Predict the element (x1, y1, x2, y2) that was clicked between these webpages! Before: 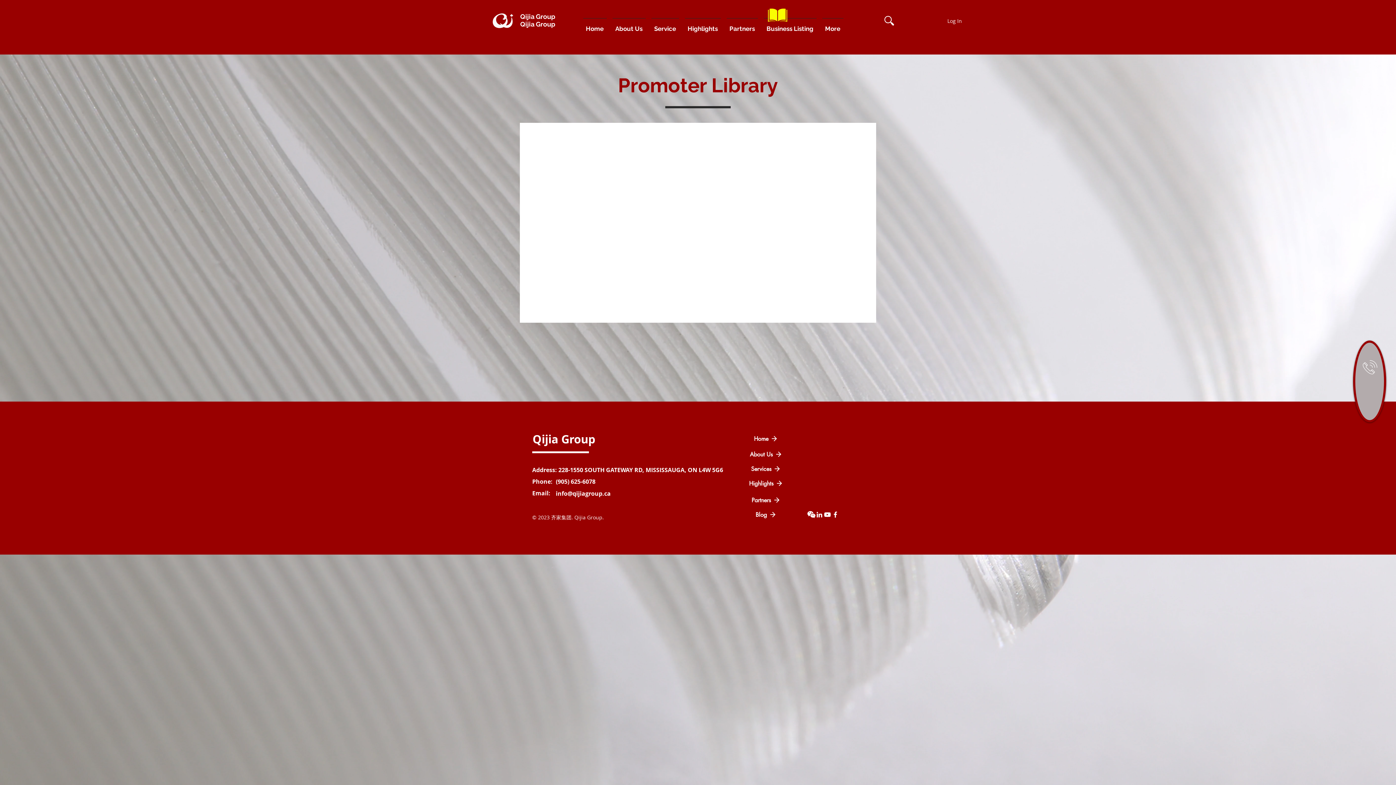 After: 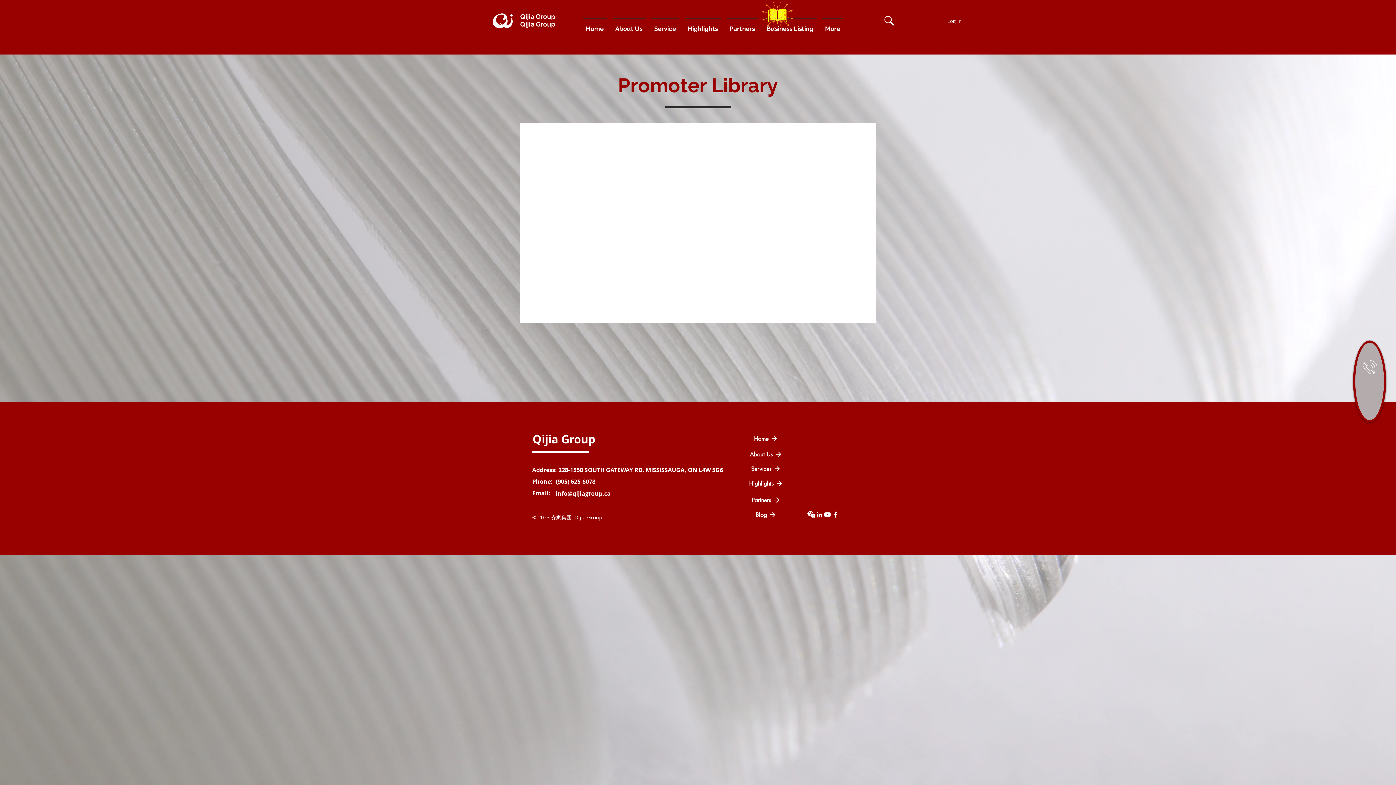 Action: bbox: (883, 14, 895, 26)